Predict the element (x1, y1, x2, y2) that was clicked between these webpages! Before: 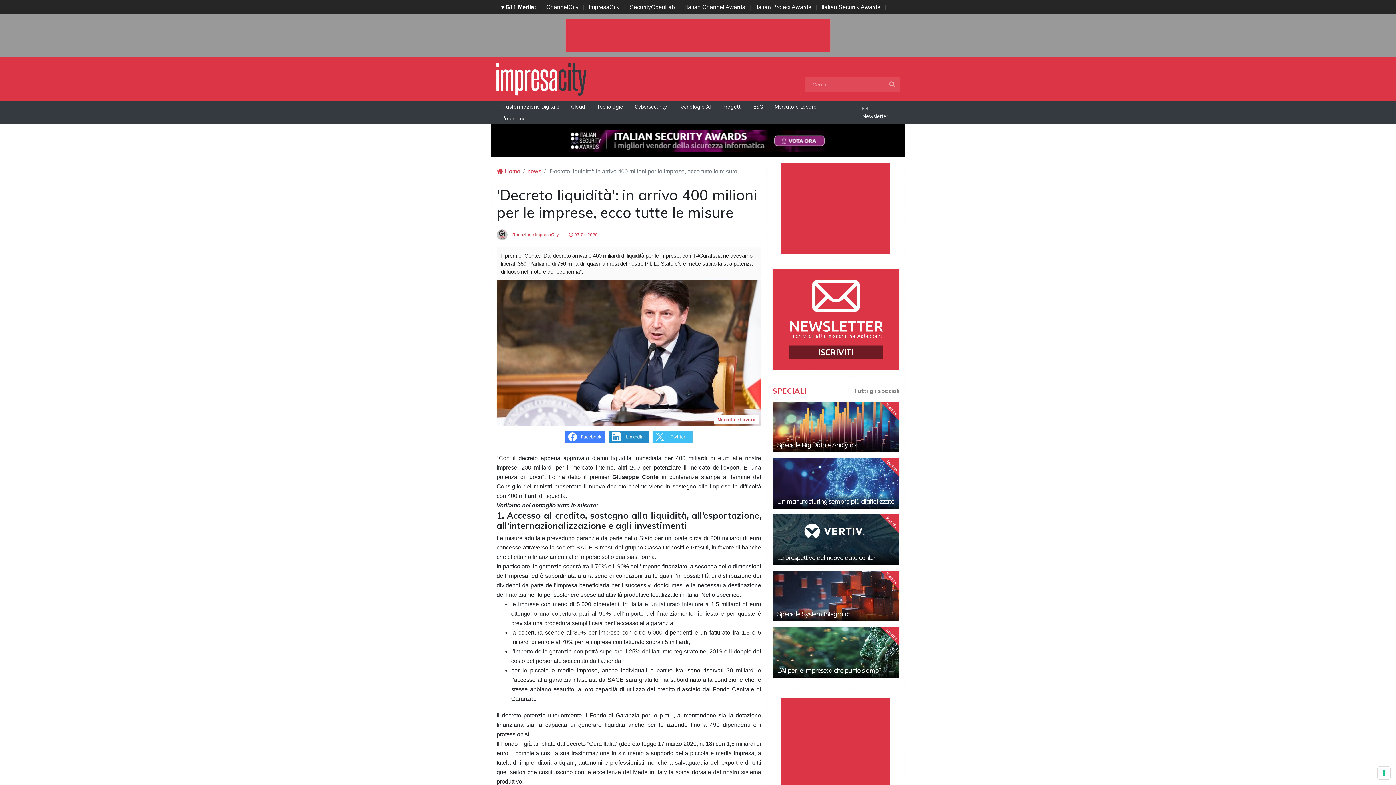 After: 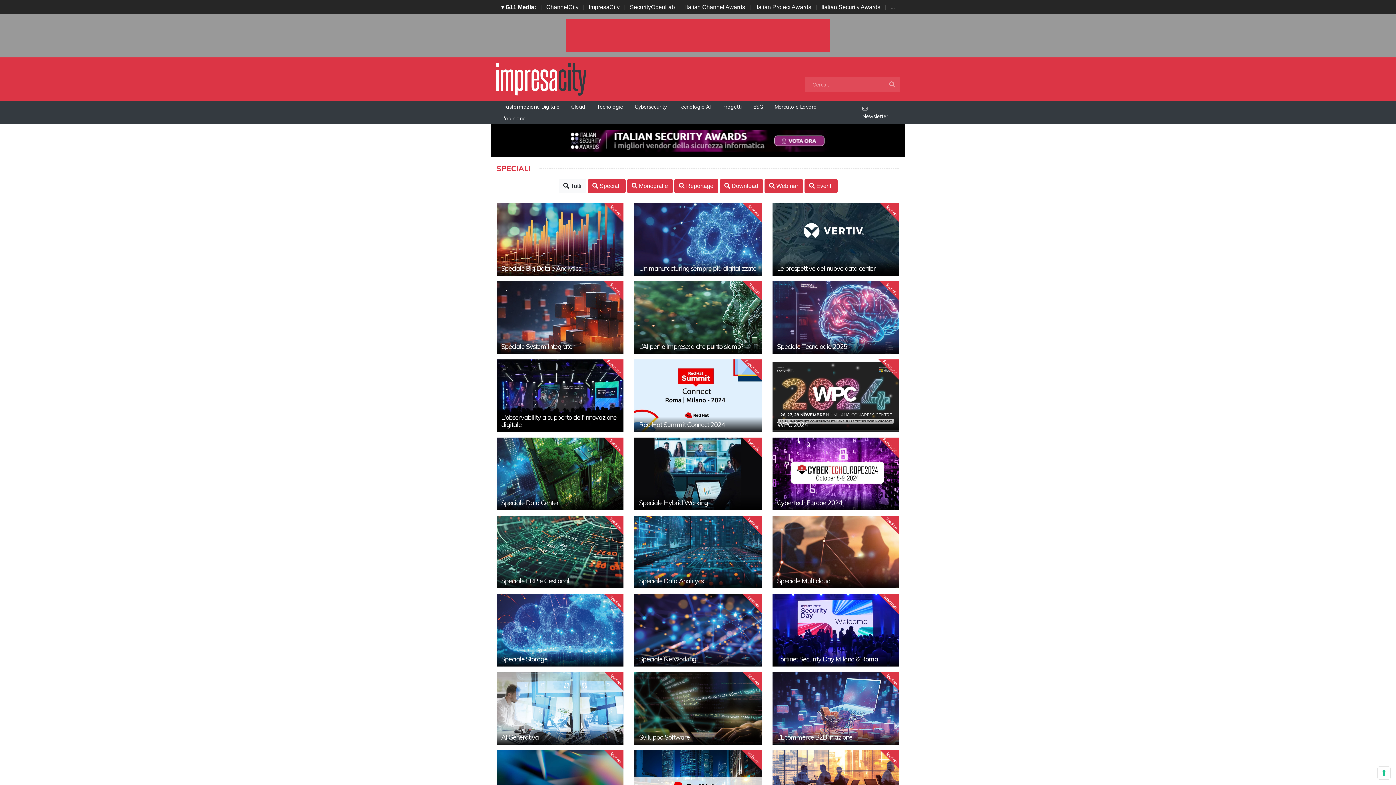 Action: label: Tutti gli speciali bbox: (853, 387, 899, 394)